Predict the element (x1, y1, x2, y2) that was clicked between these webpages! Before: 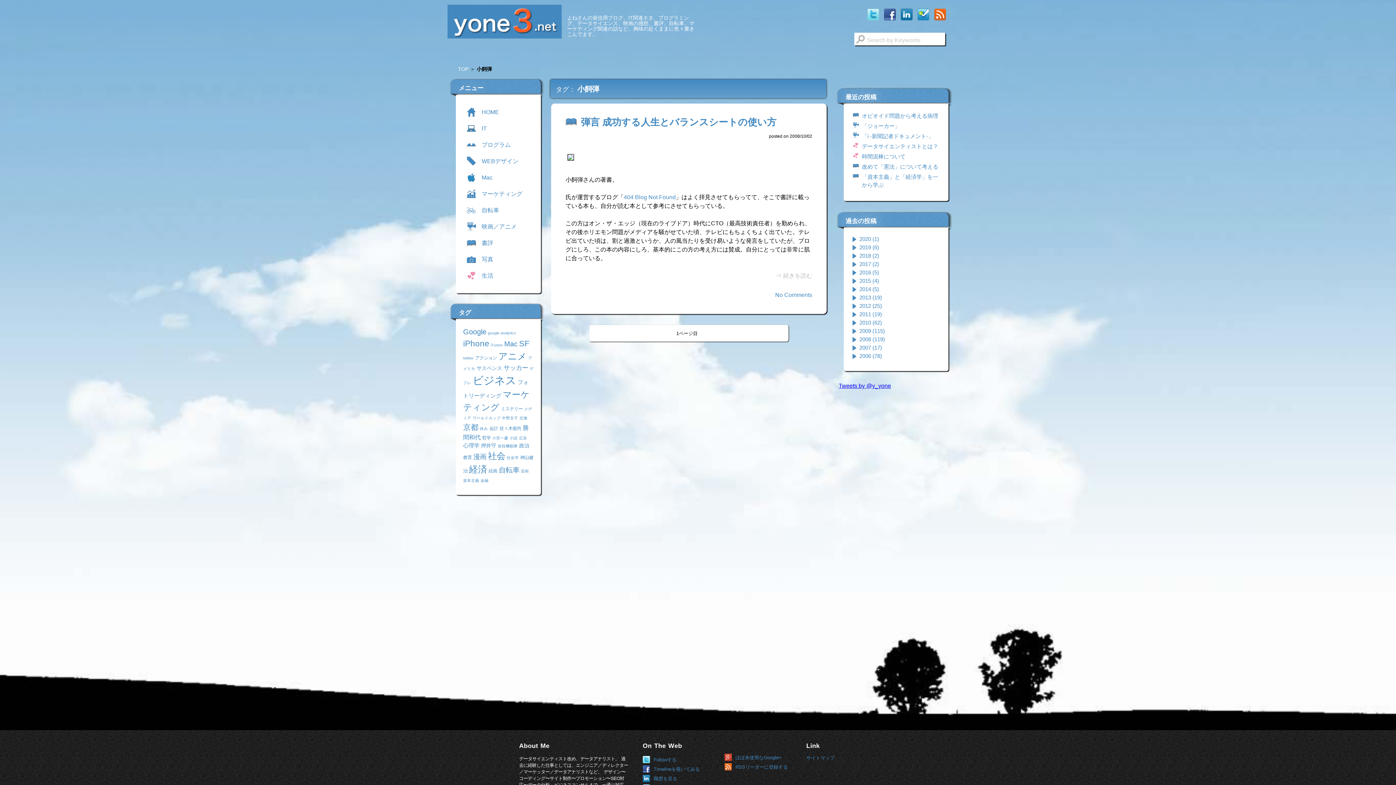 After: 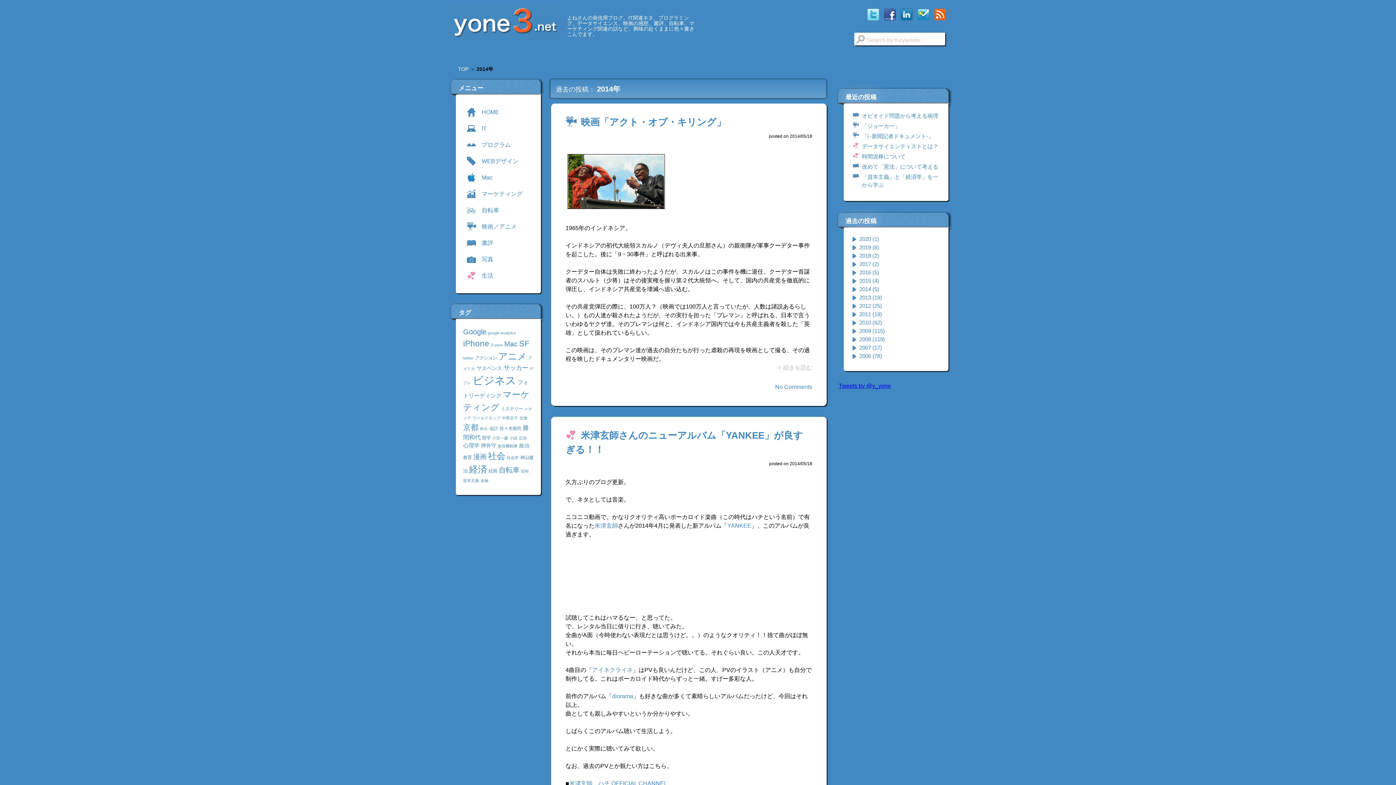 Action: label: 2014 (5) bbox: (859, 286, 879, 292)